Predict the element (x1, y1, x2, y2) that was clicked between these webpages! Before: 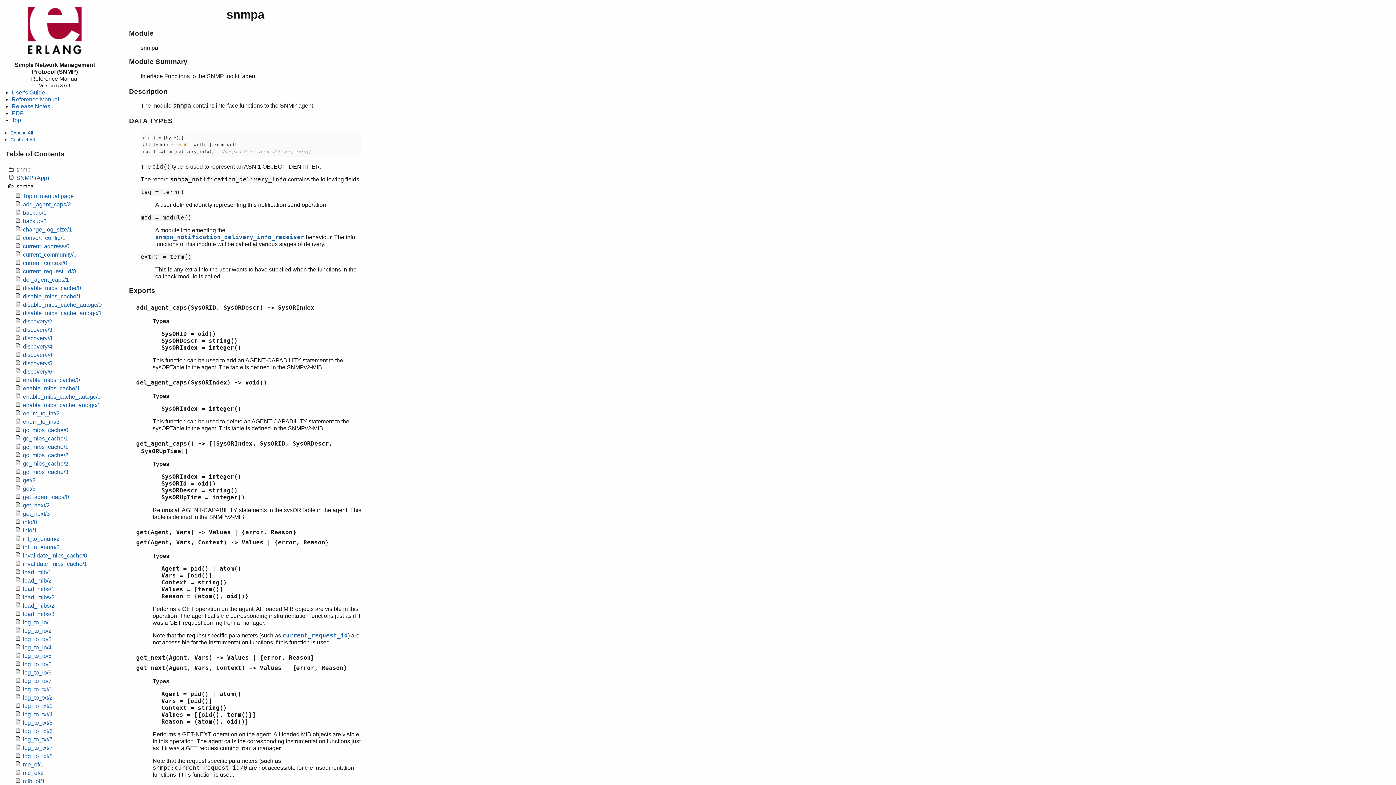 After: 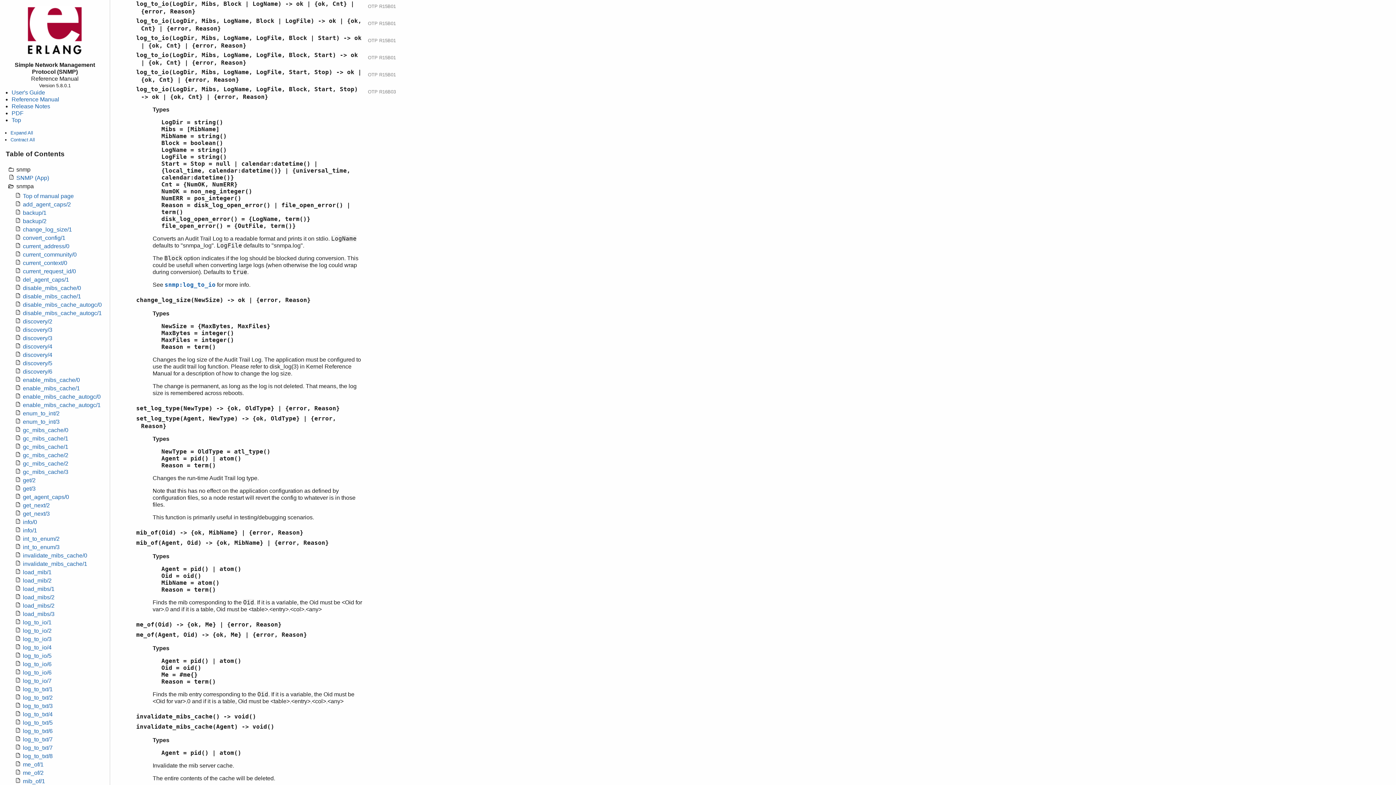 Action: bbox: (22, 636, 51, 642) label: log_to_io/3